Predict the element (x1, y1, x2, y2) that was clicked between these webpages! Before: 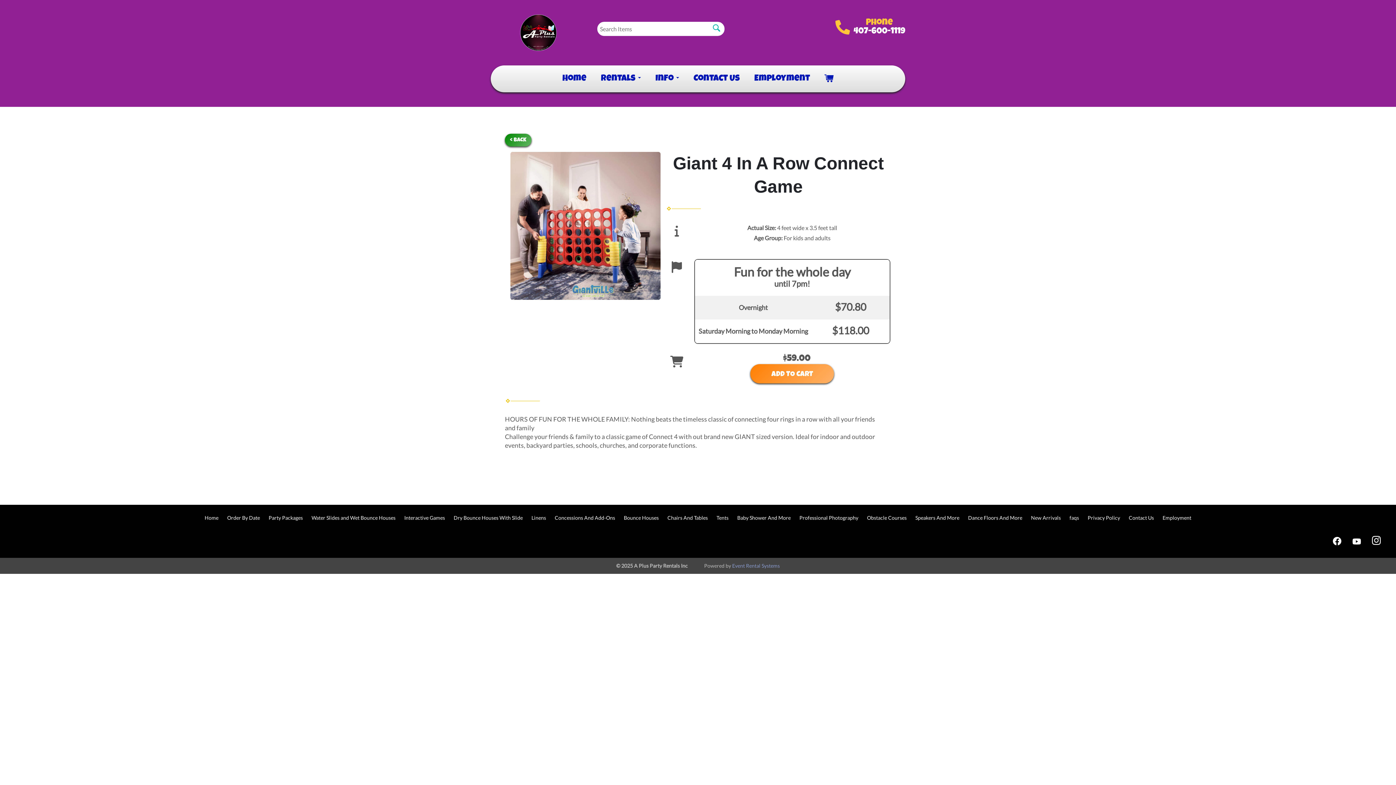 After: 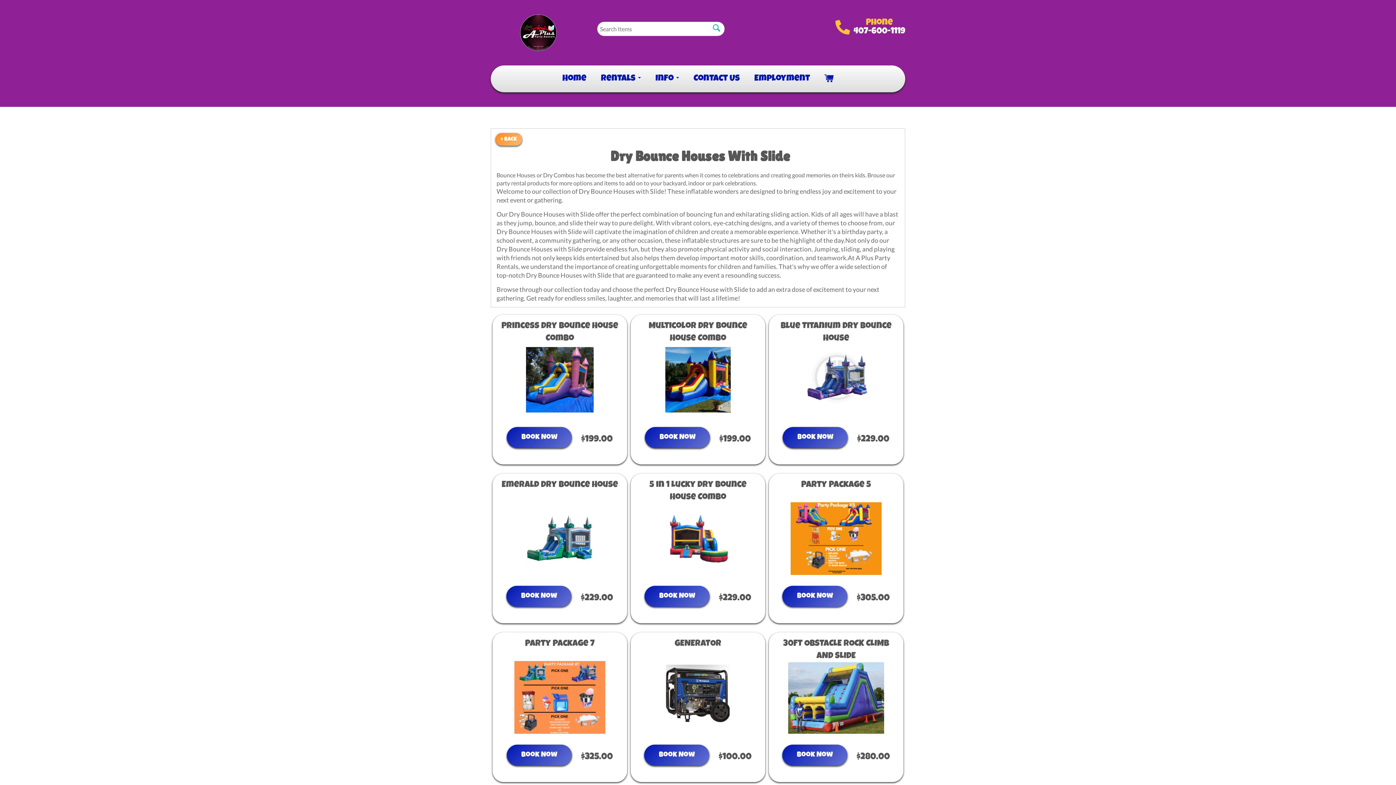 Action: bbox: (453, 514, 522, 520) label: Dry Bounce Houses With Slide